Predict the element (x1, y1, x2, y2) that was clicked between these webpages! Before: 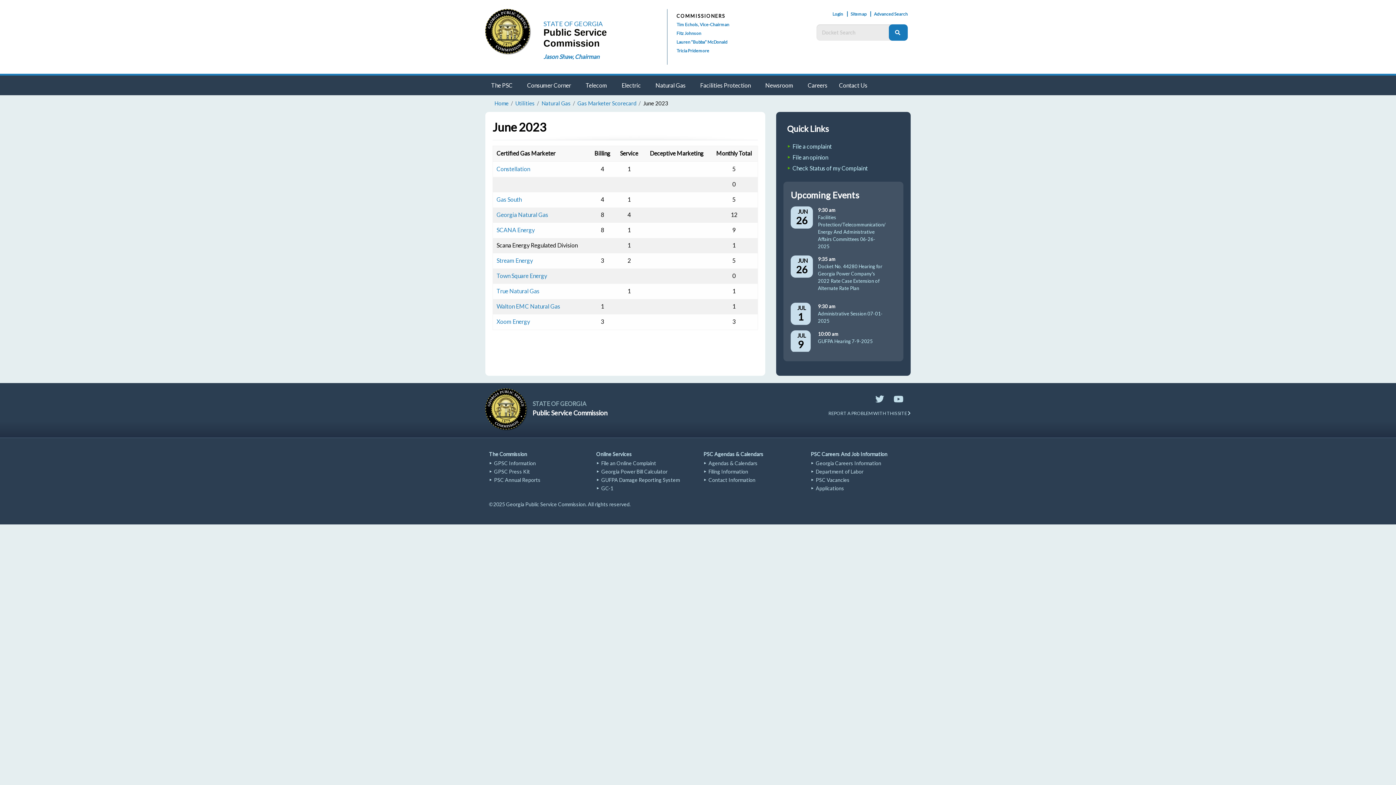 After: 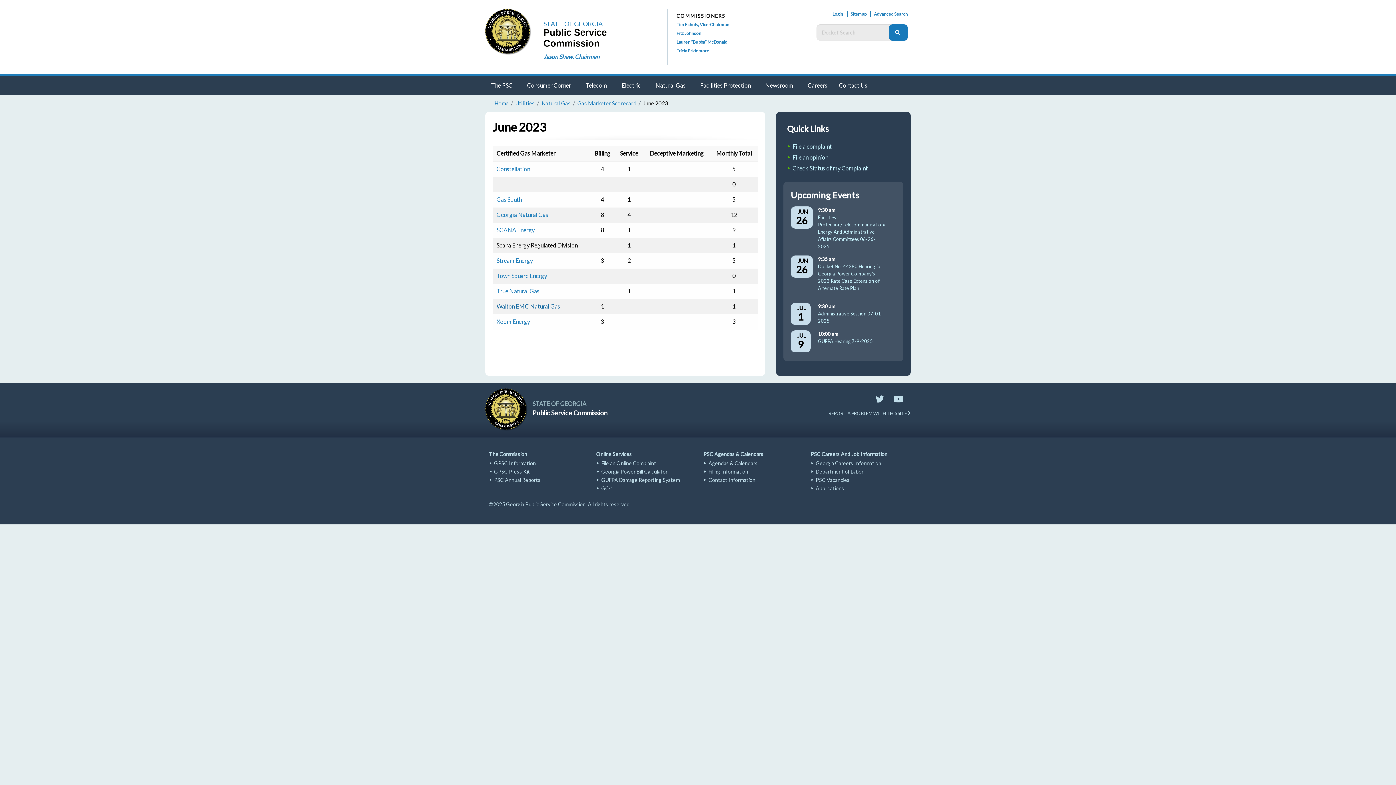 Action: label: Walton EMC Natural Gas bbox: (496, 303, 560, 309)